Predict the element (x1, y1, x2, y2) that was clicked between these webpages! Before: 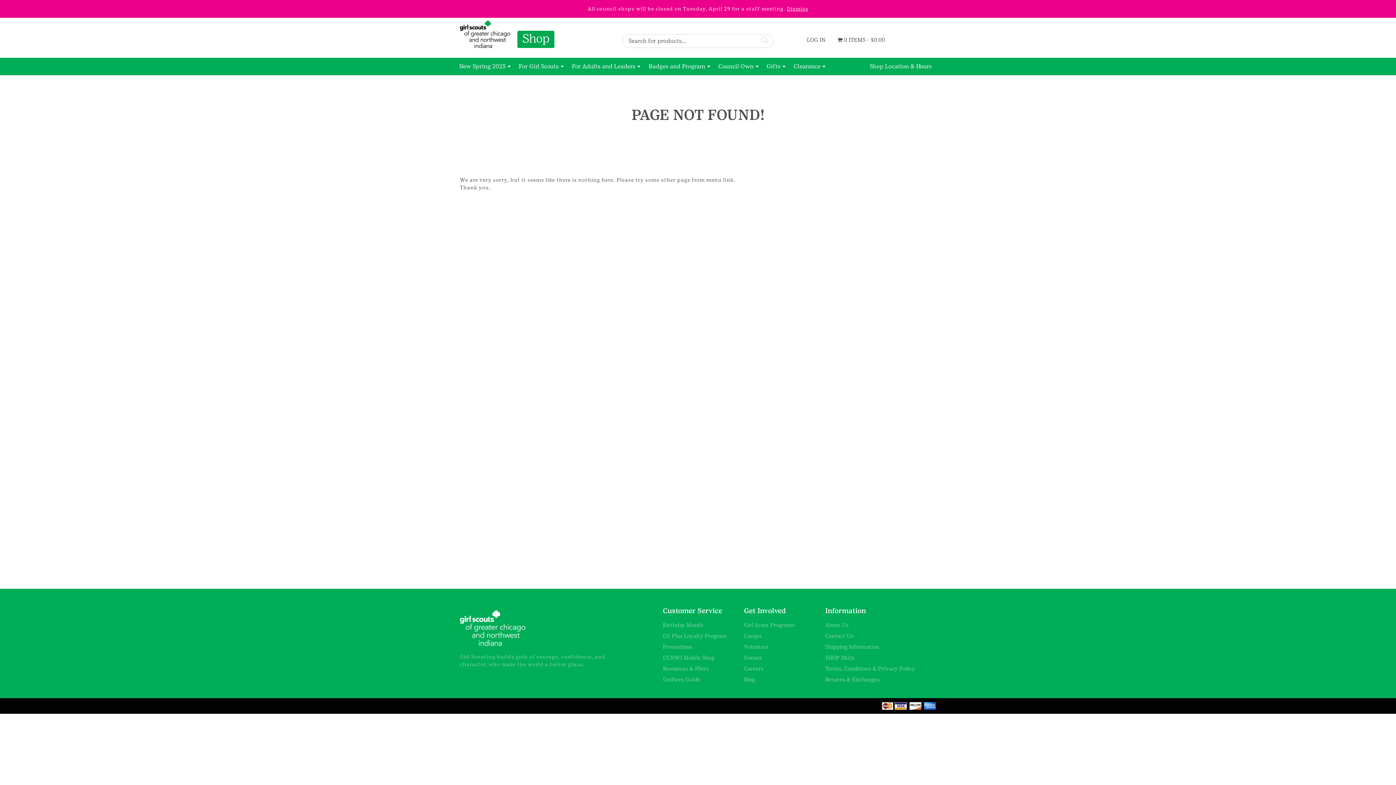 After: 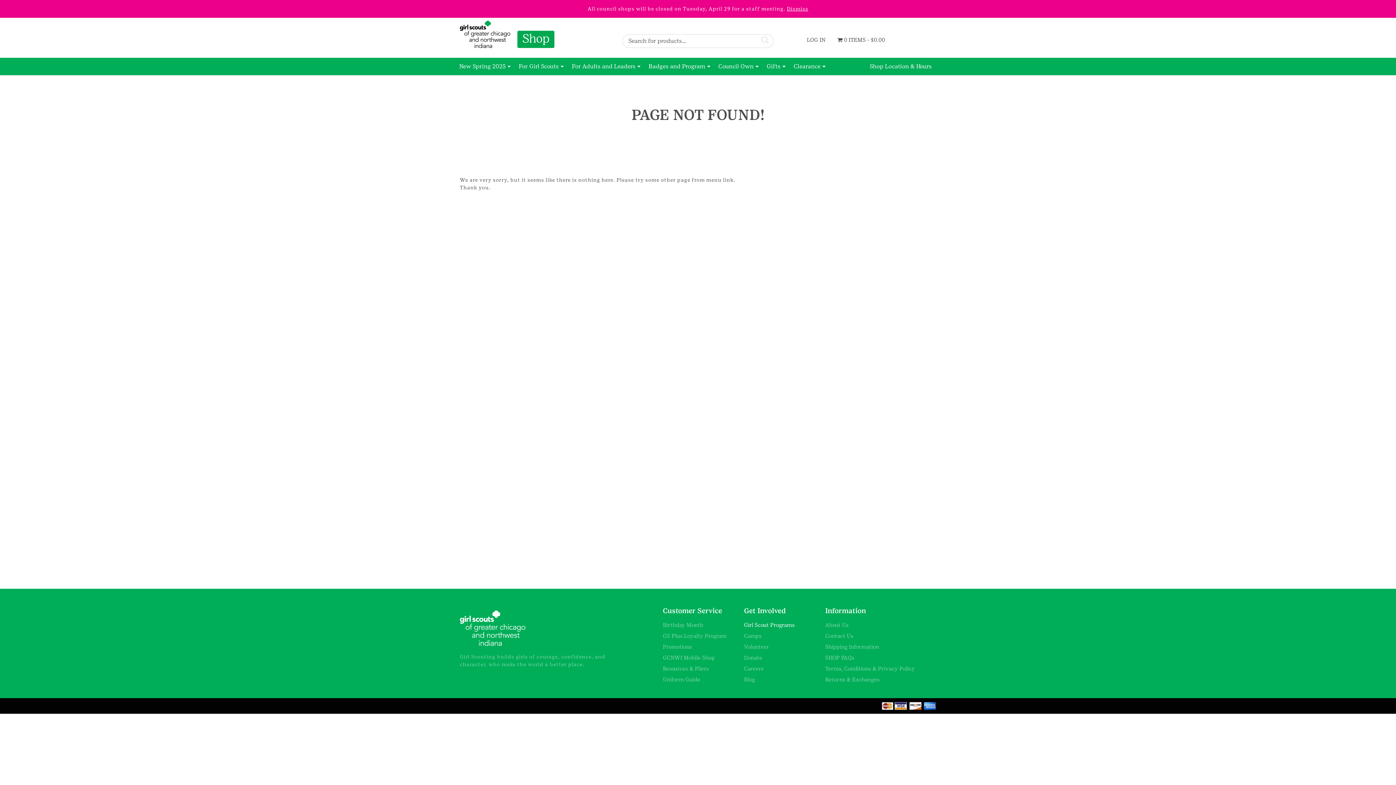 Action: label: Girl Scout Programs bbox: (744, 622, 794, 628)